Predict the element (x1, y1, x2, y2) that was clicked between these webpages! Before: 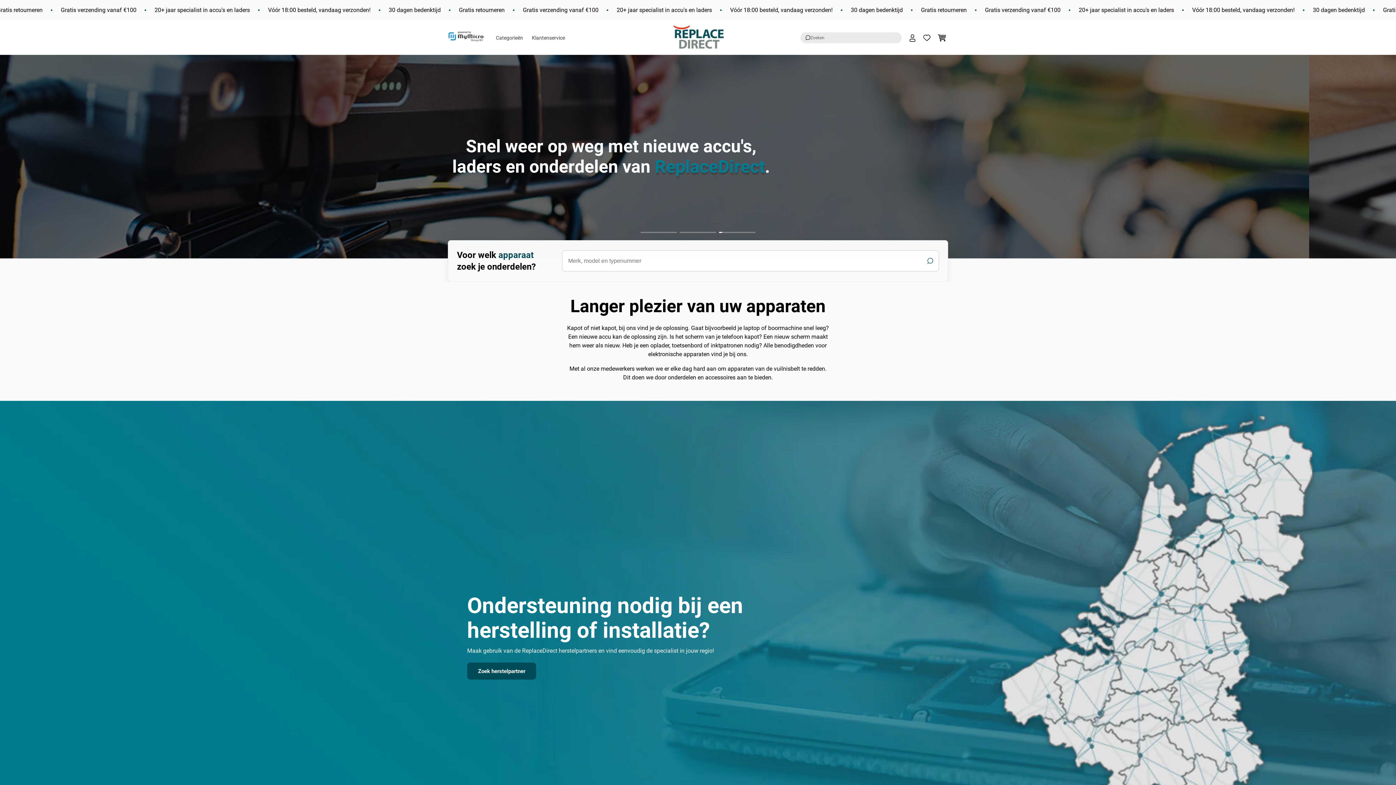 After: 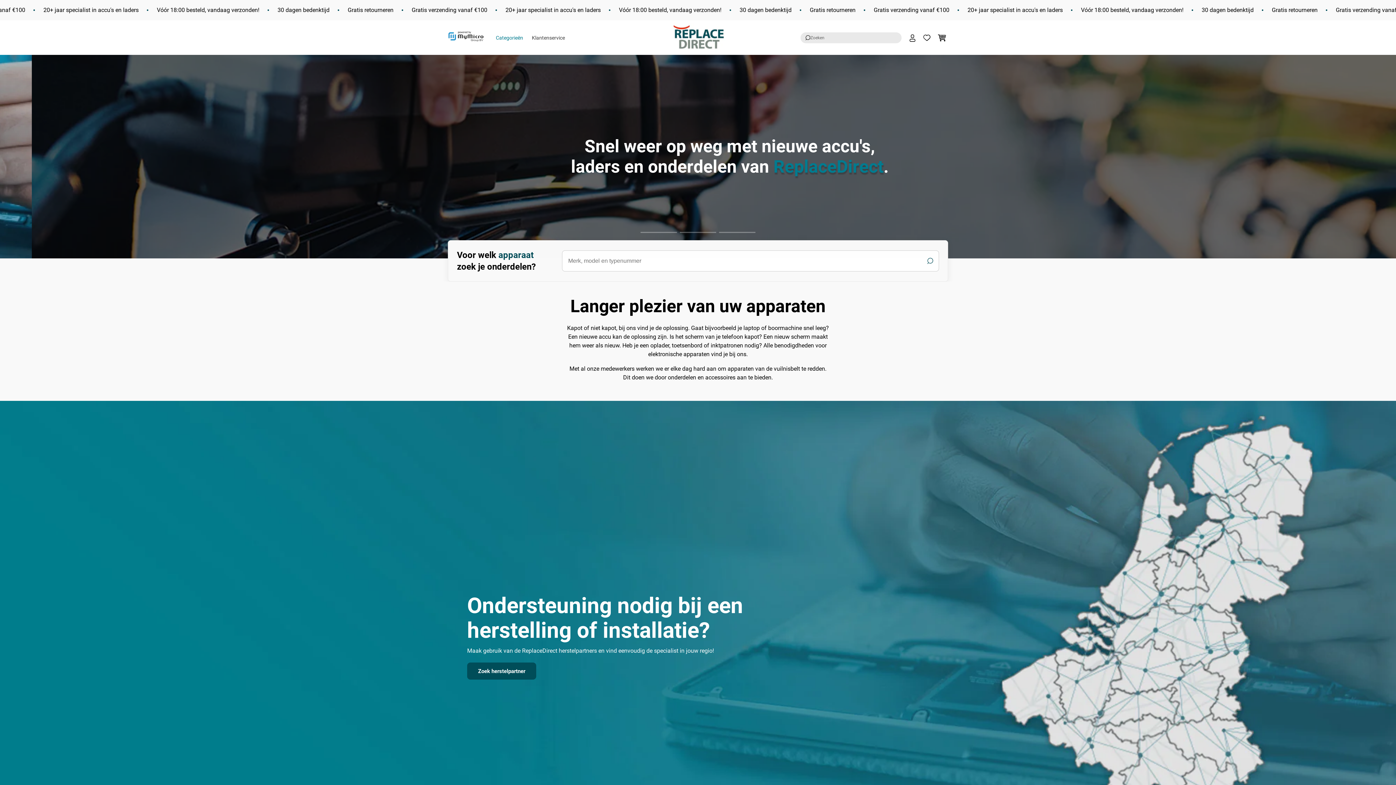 Action: label: Categorieën bbox: (491, 30, 527, 45)